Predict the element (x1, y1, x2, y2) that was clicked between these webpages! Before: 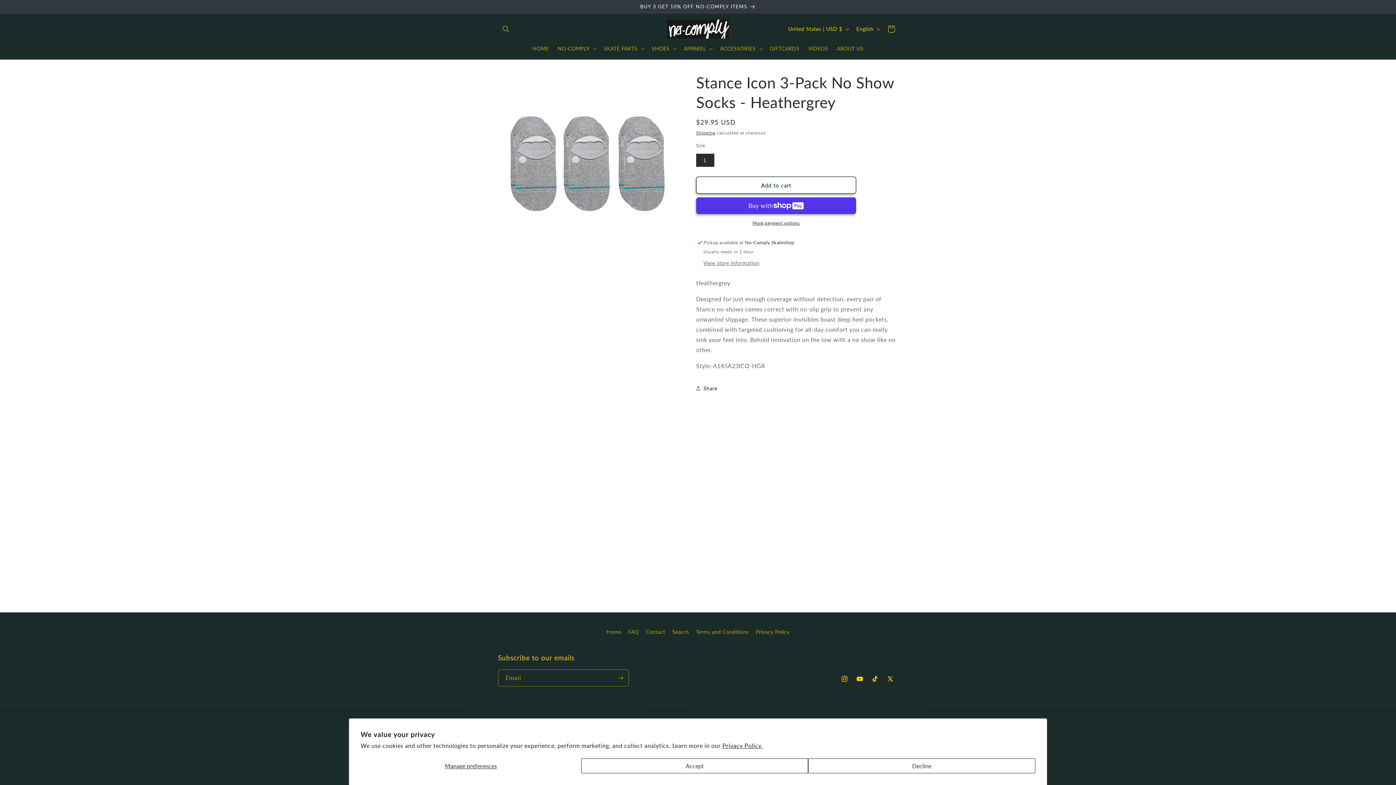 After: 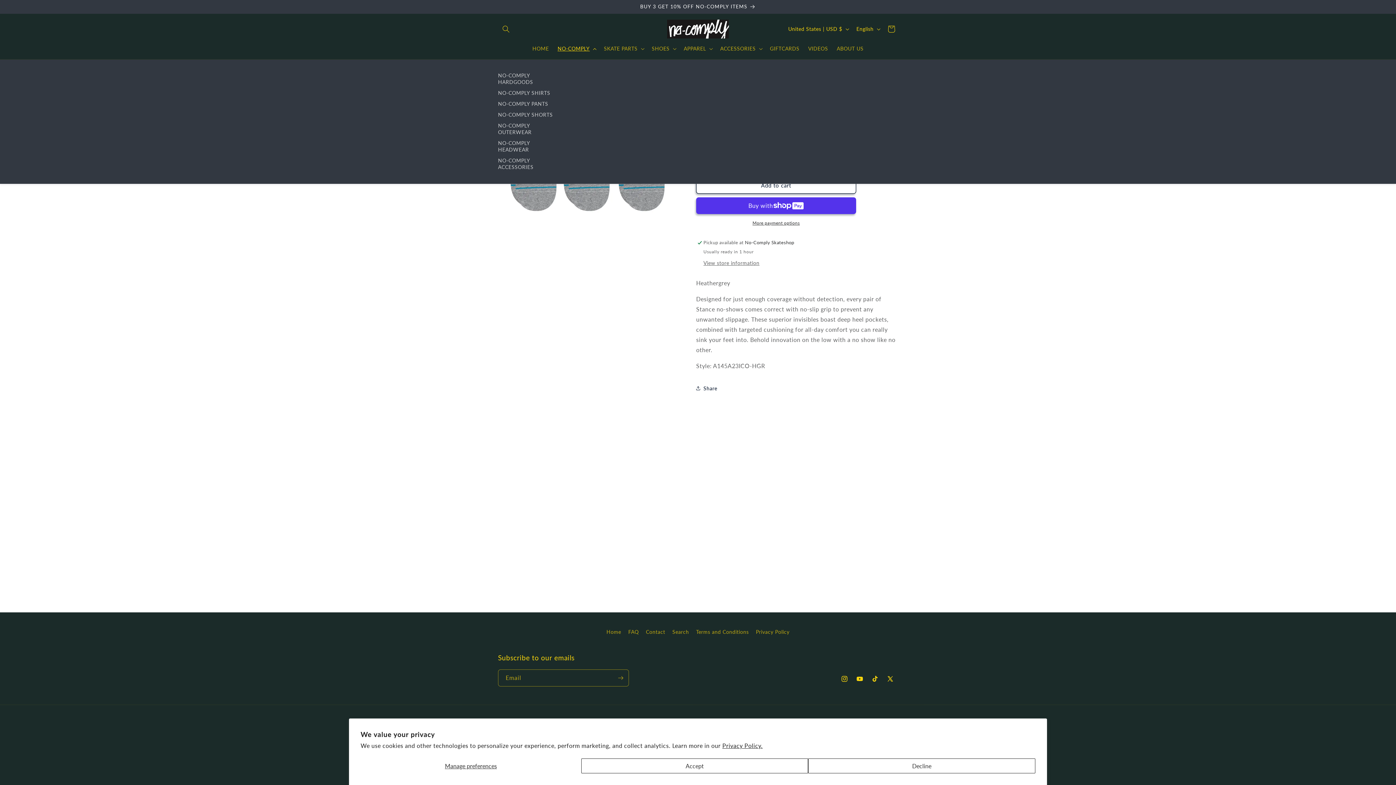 Action: label: NO-COMPLY bbox: (553, 41, 599, 56)